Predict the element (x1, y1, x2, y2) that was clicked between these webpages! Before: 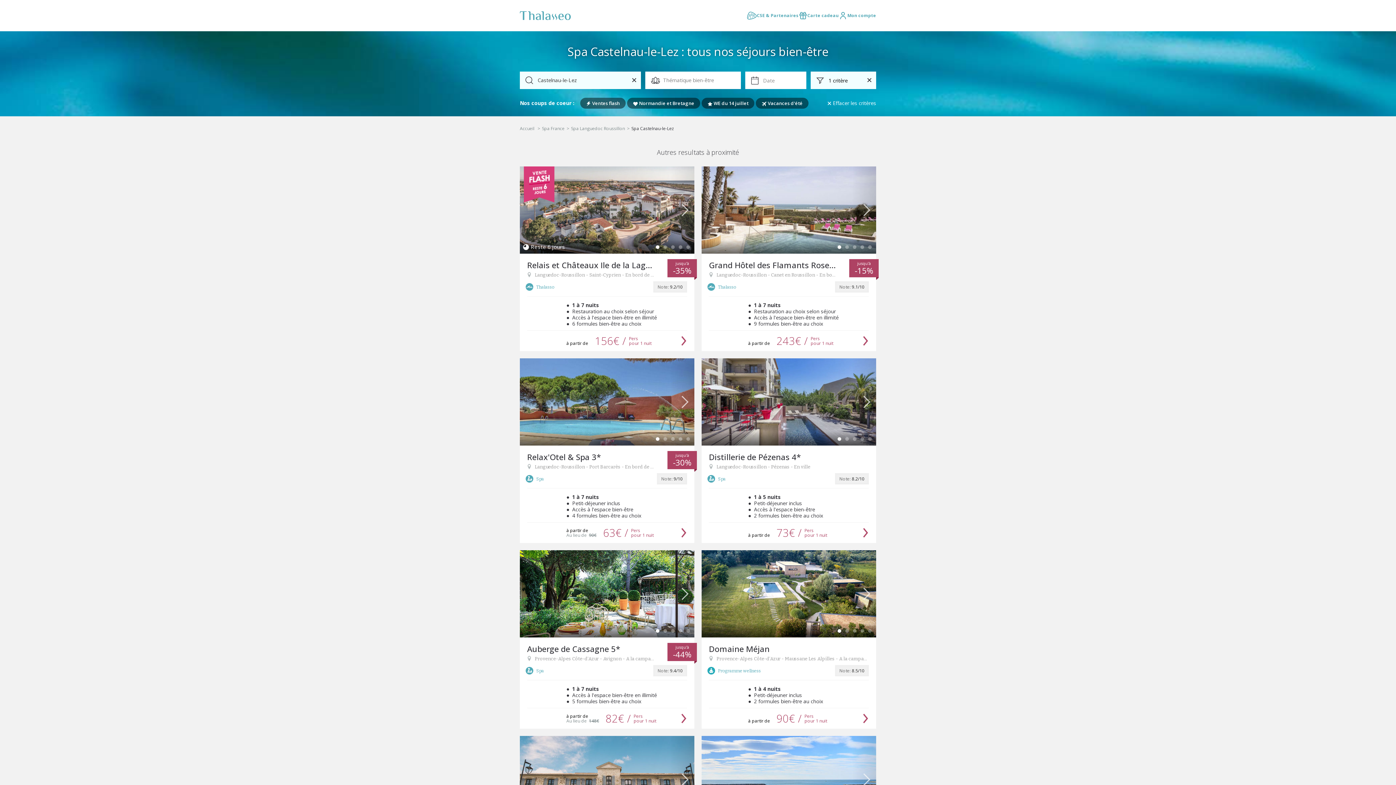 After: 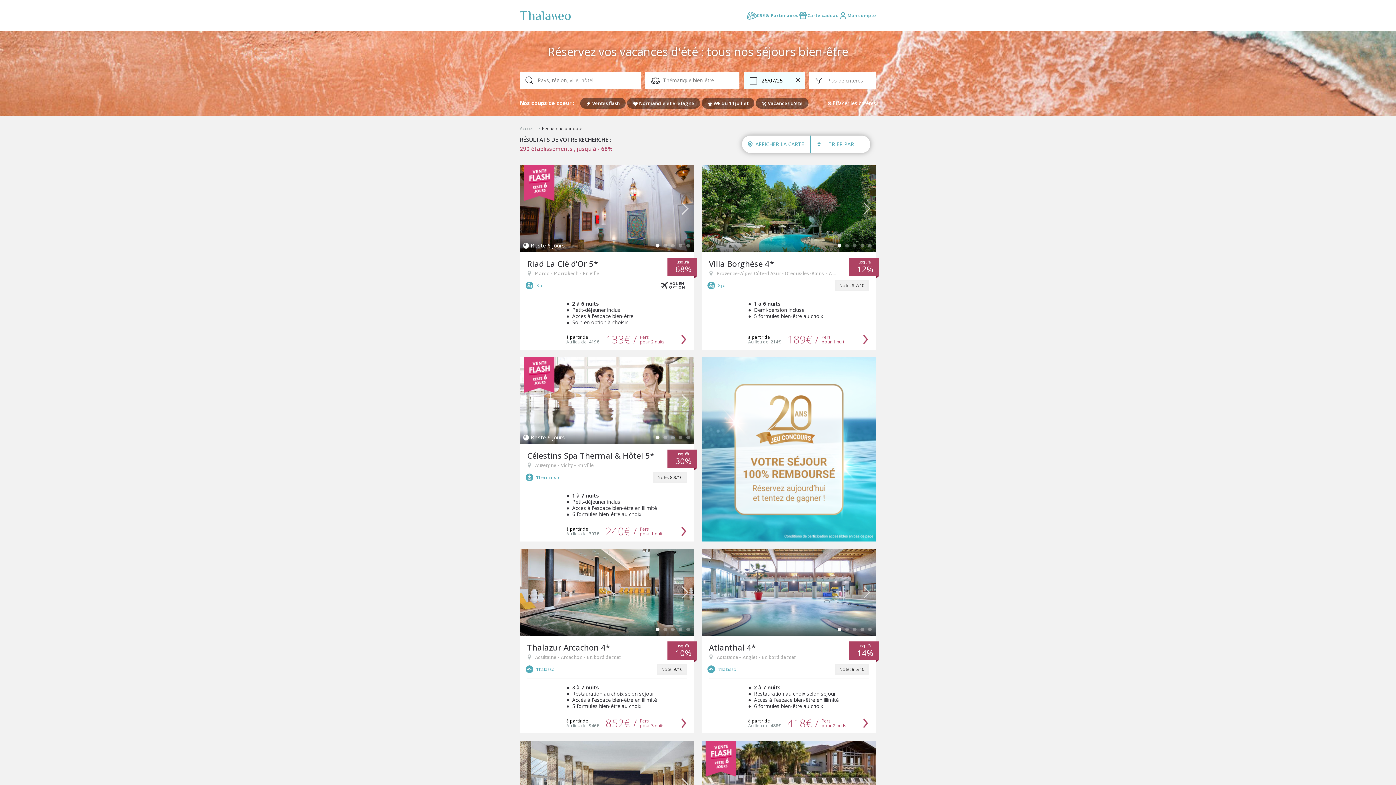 Action: label:  Vacances d'été bbox: (756, 97, 808, 108)